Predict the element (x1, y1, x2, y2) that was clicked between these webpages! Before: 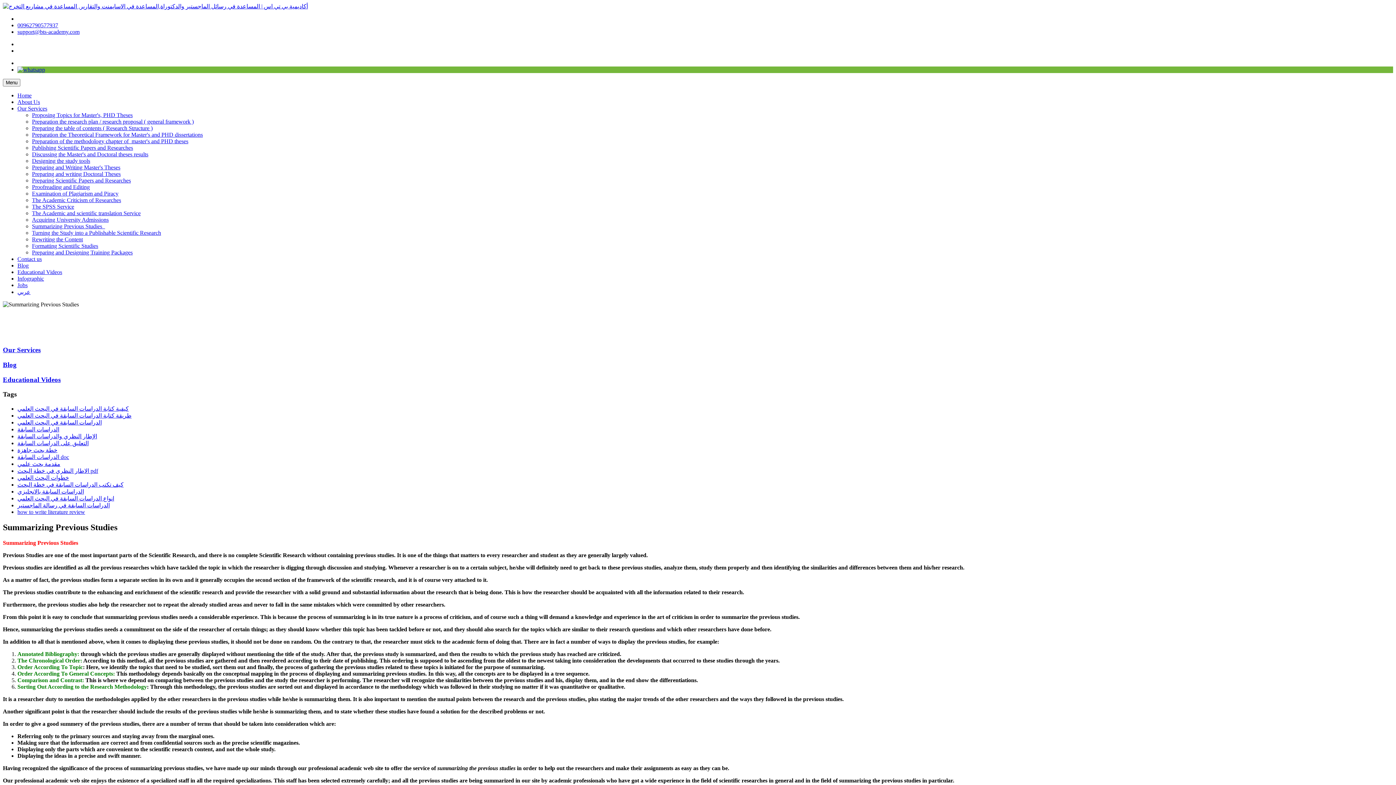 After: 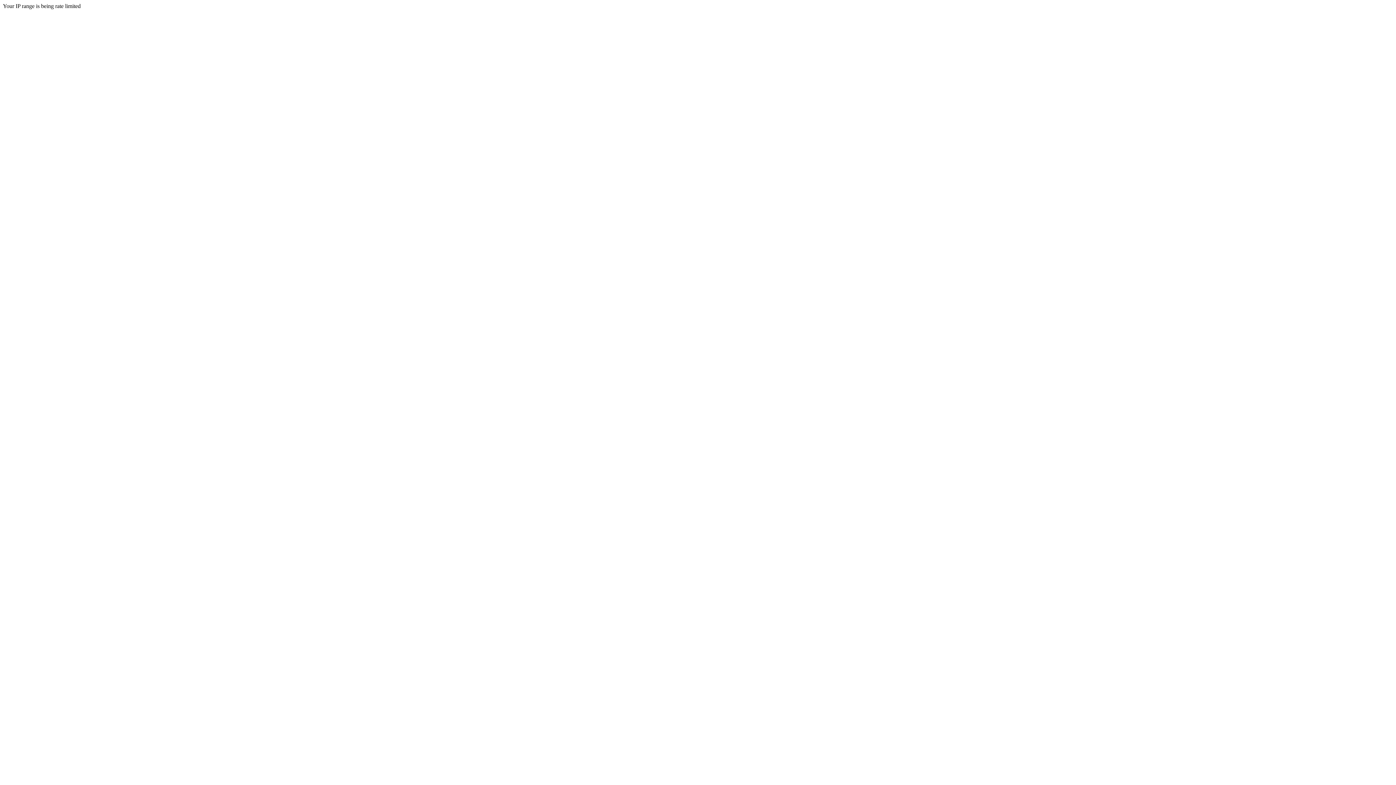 Action: label: Educational Videos bbox: (2, 375, 1393, 383)